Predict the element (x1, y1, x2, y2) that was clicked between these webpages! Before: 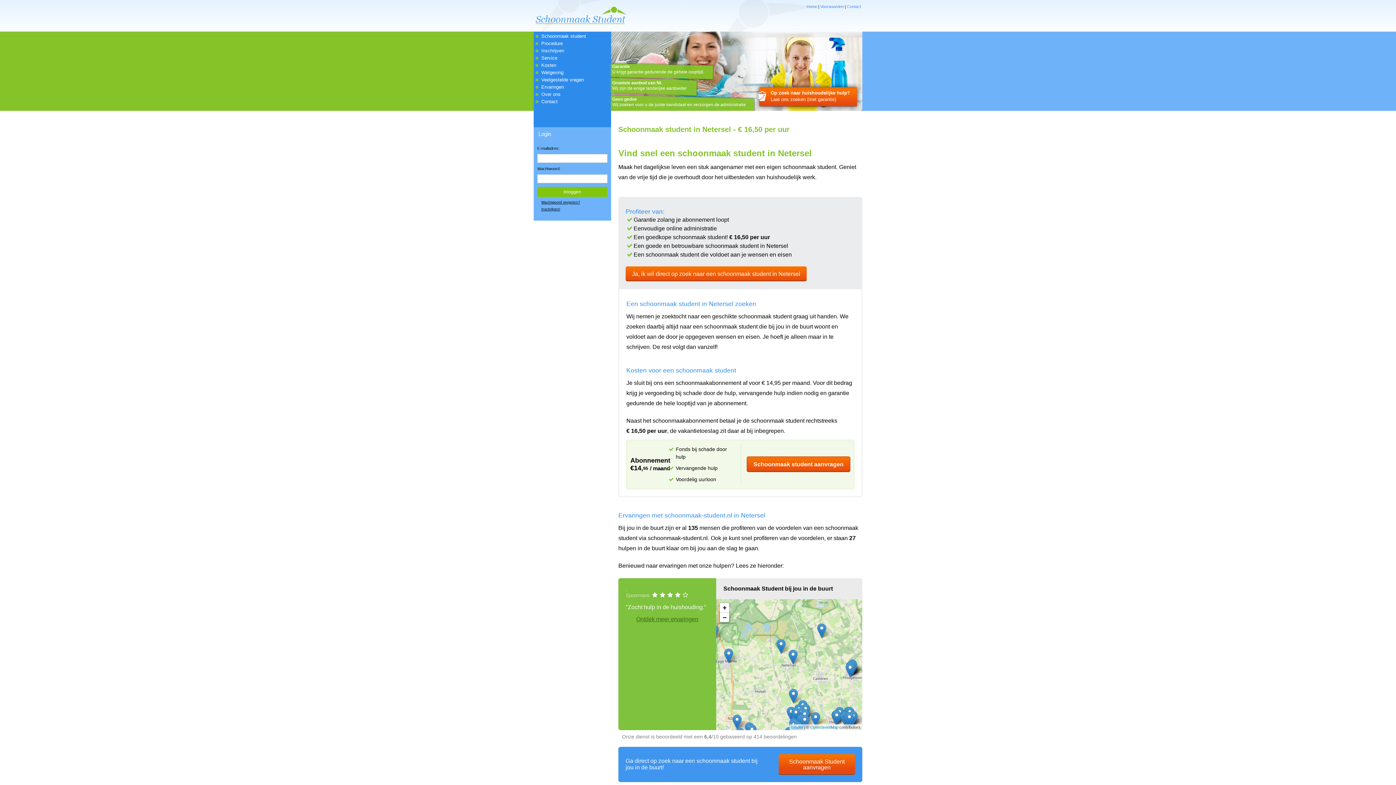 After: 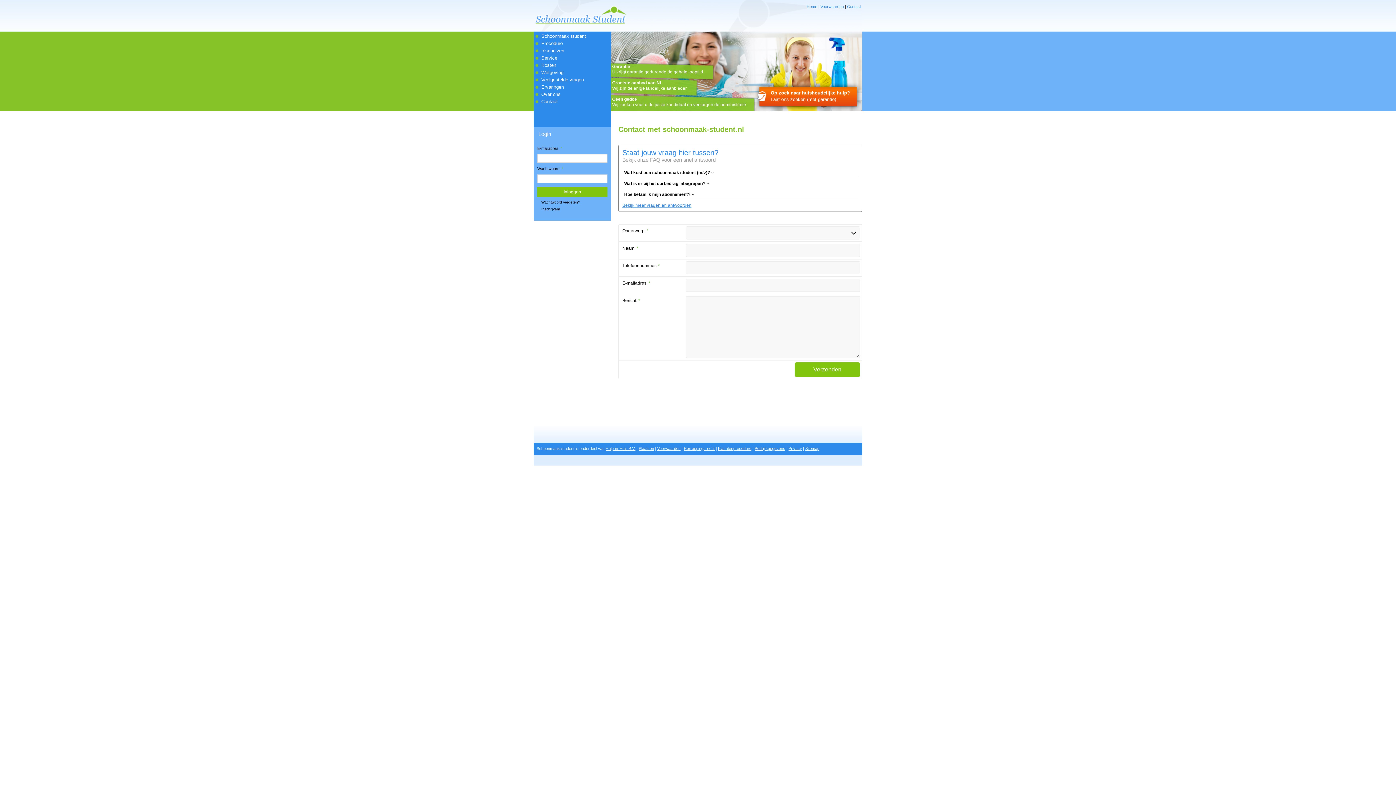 Action: label: Contact bbox: (533, 97, 618, 105)